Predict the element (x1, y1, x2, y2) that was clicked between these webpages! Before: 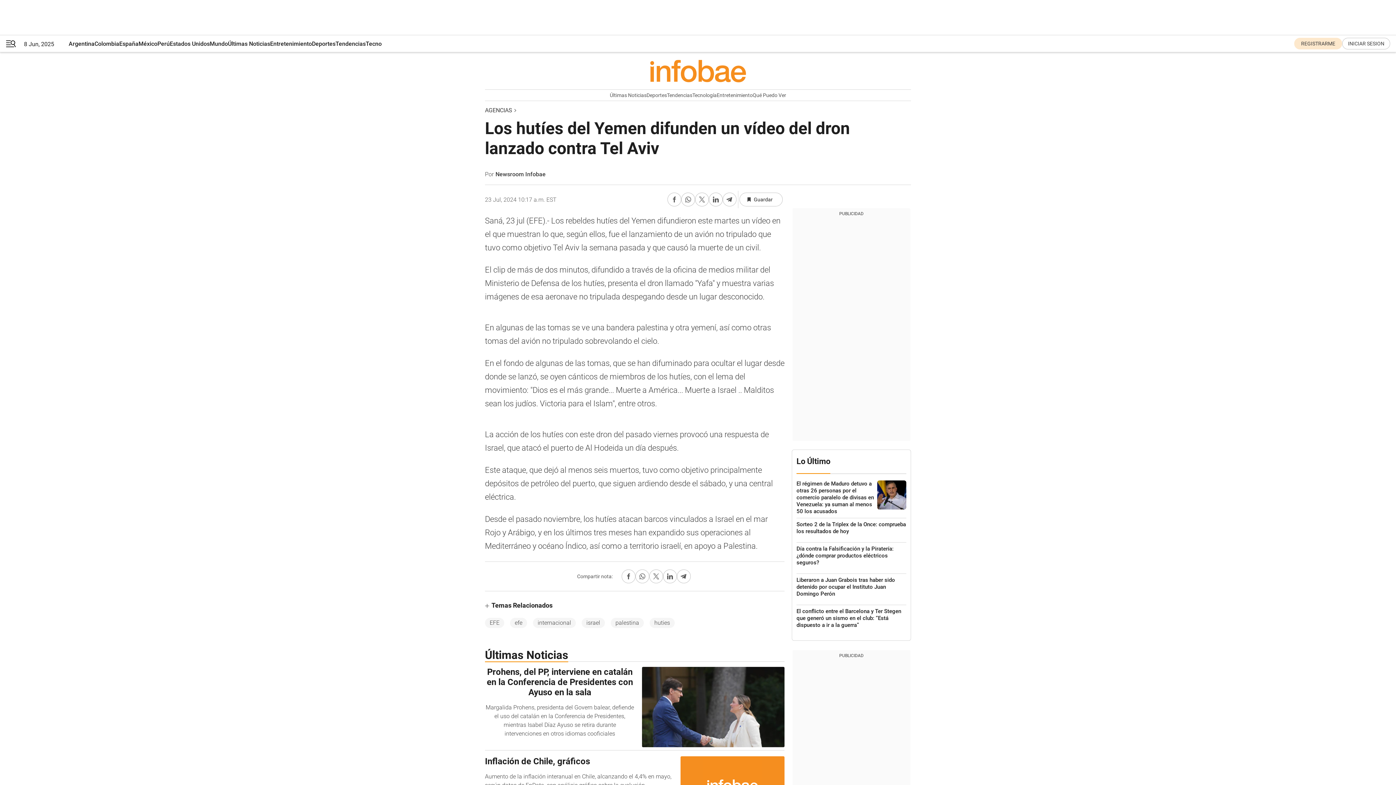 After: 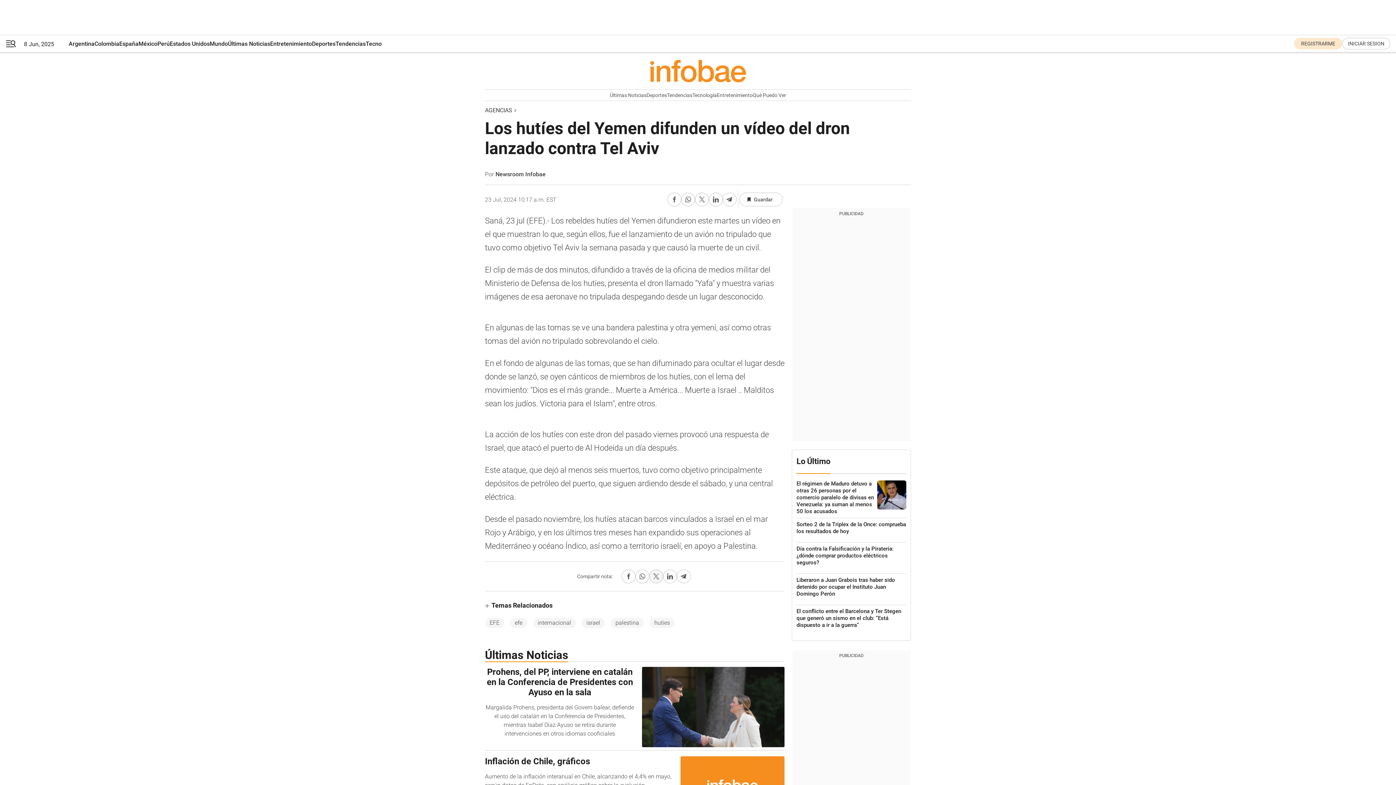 Action: bbox: (649, 569, 663, 583) label: Compartir en Twitter